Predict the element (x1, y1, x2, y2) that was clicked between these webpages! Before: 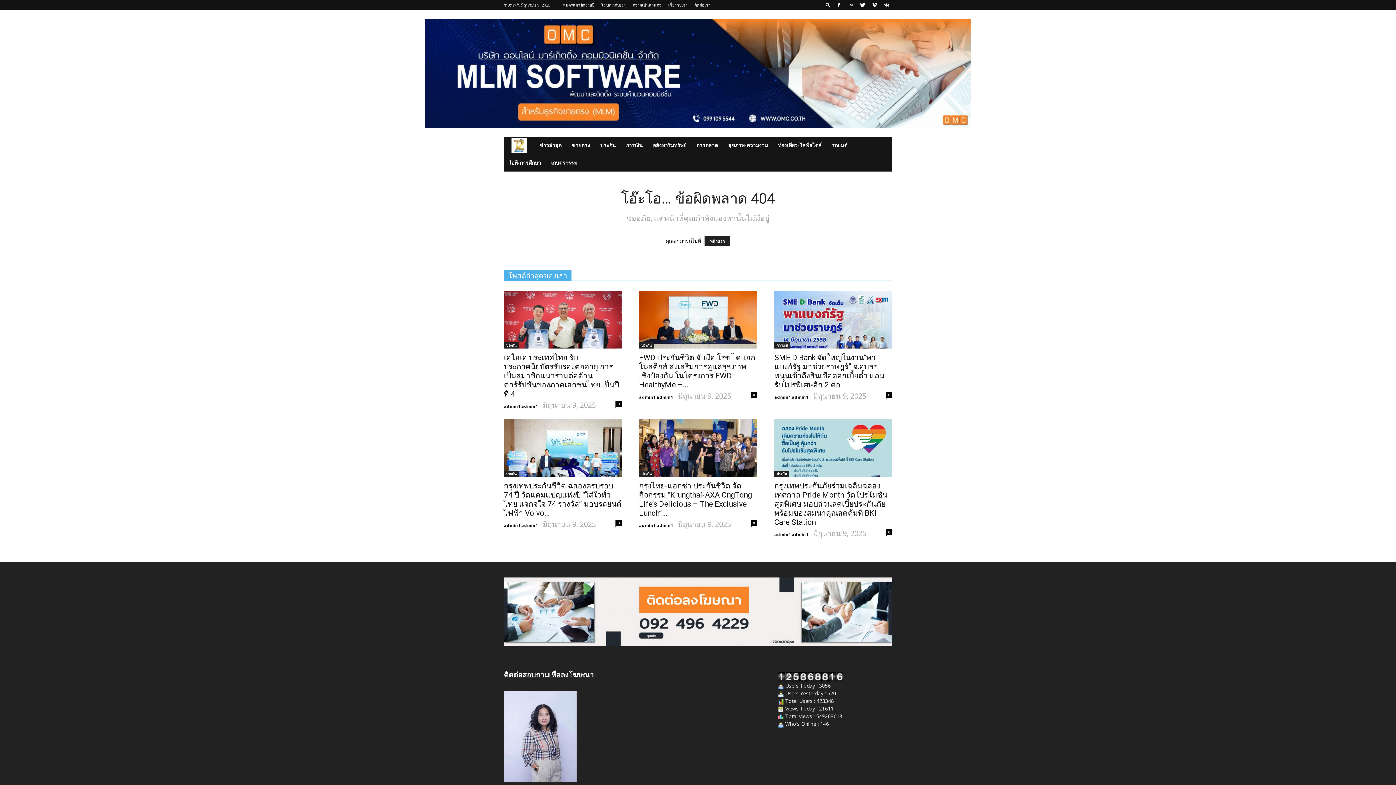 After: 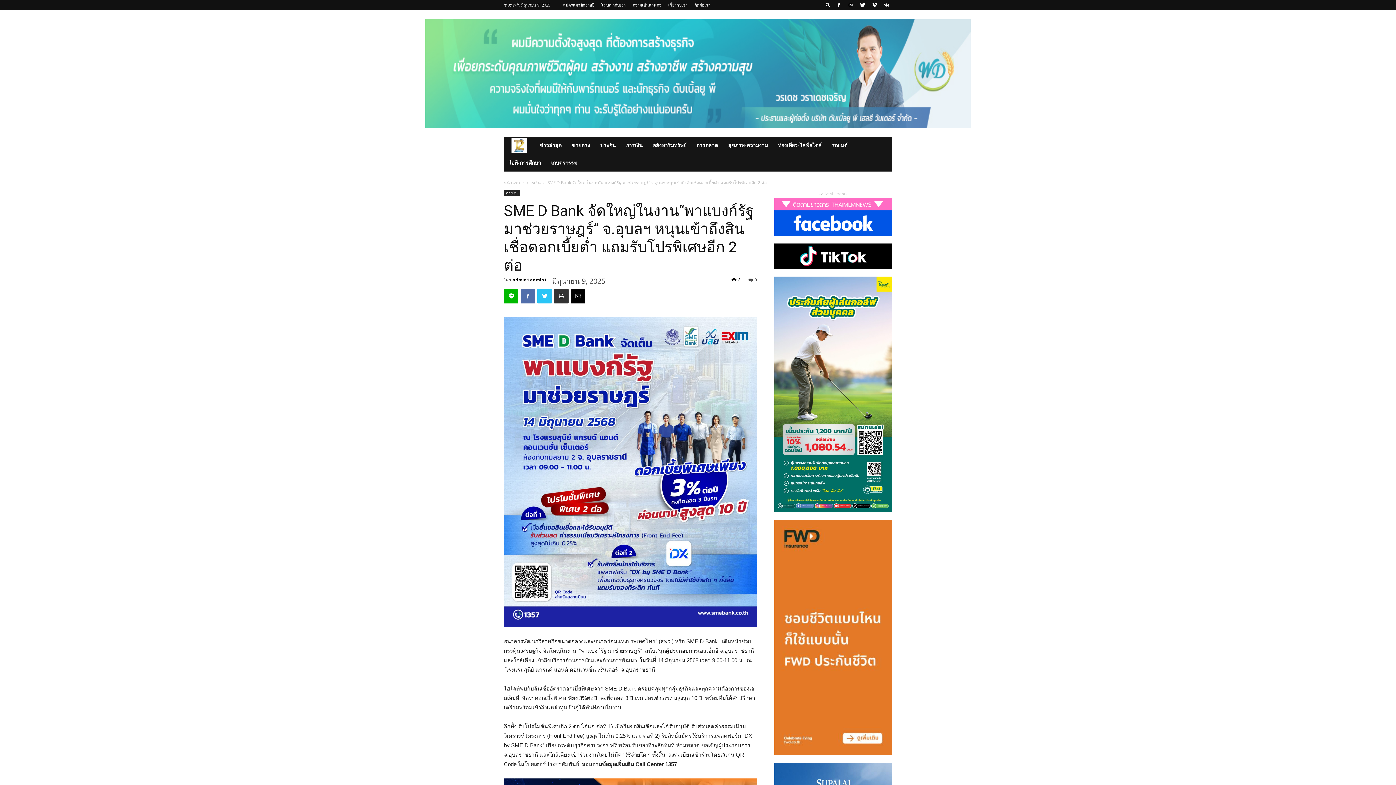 Action: bbox: (886, 391, 892, 398) label: 0